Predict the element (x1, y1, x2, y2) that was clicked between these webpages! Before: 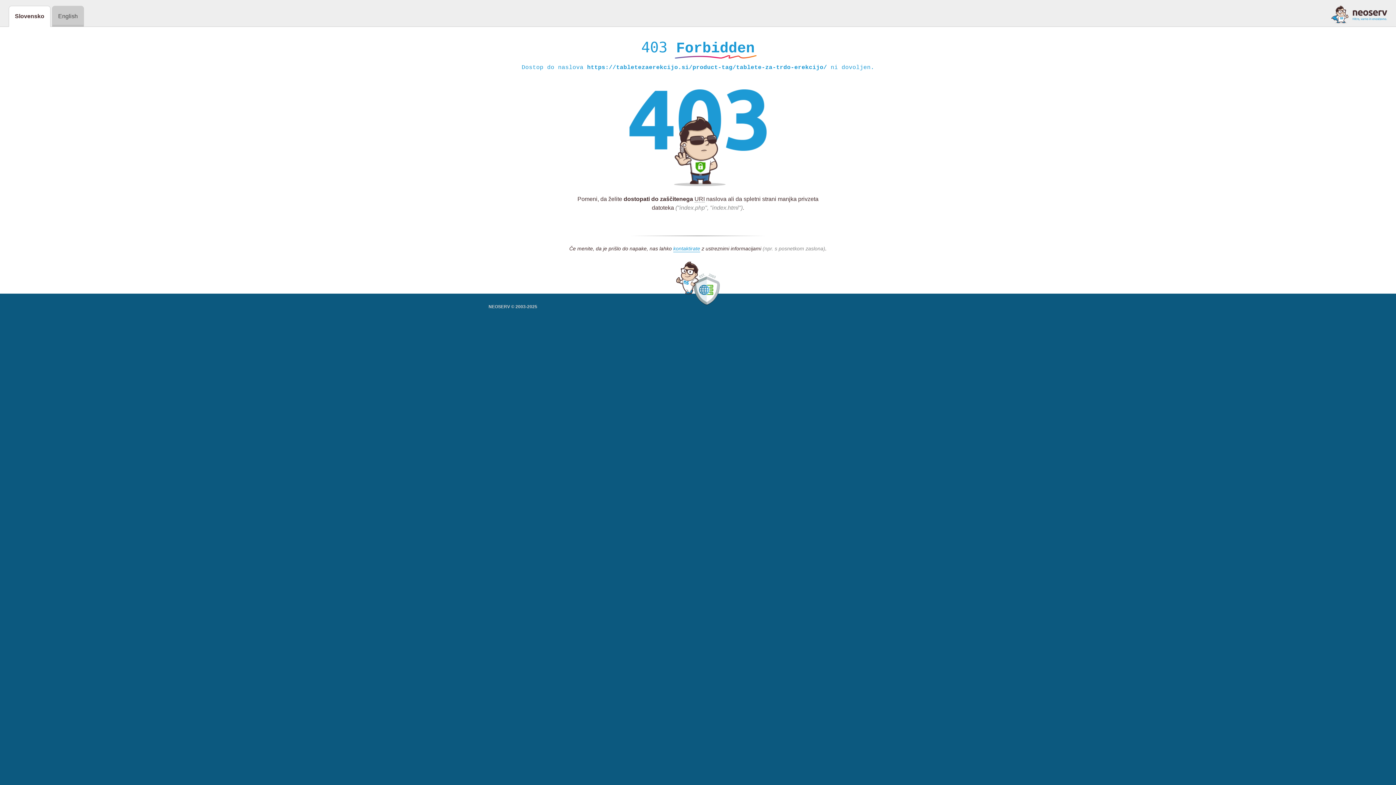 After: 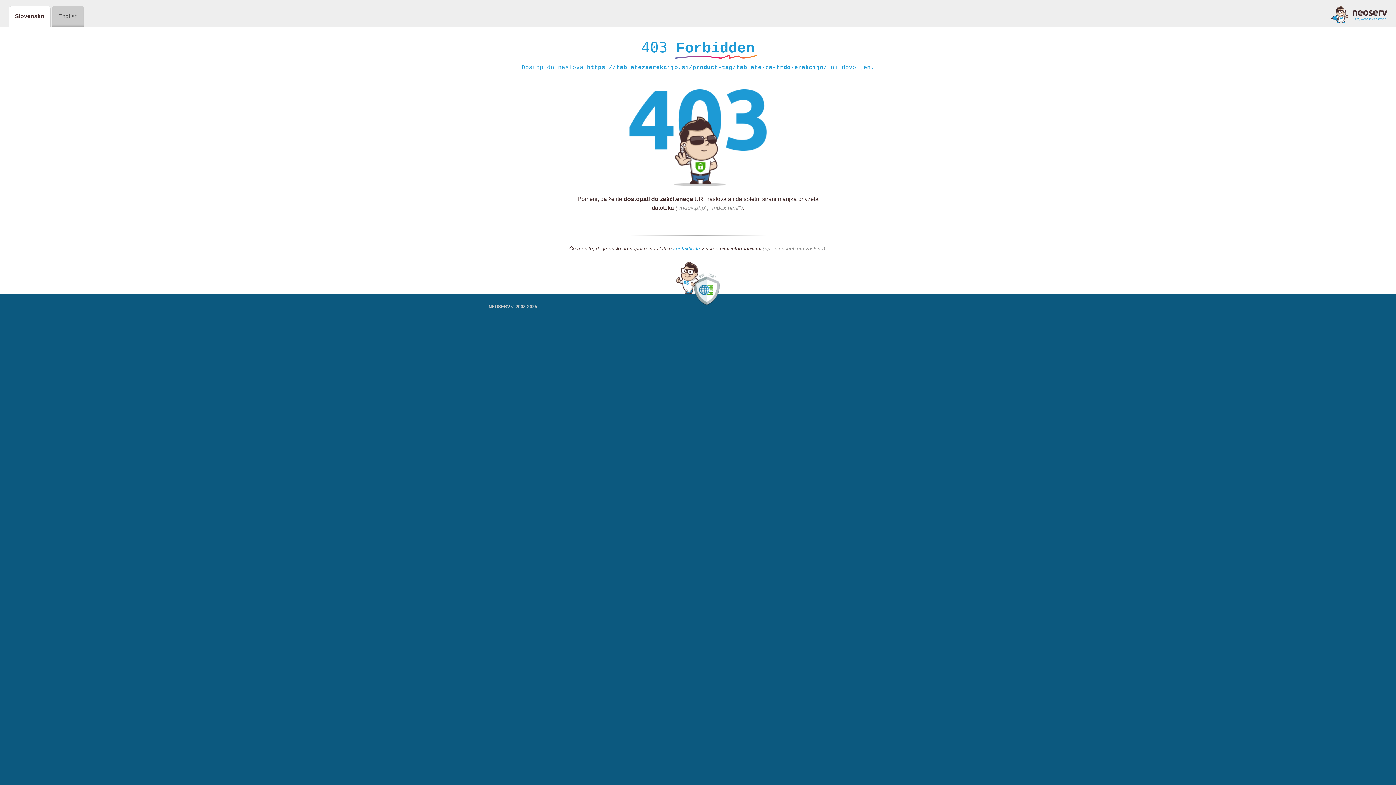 Action: bbox: (673, 245, 700, 252) label: kontaktirate